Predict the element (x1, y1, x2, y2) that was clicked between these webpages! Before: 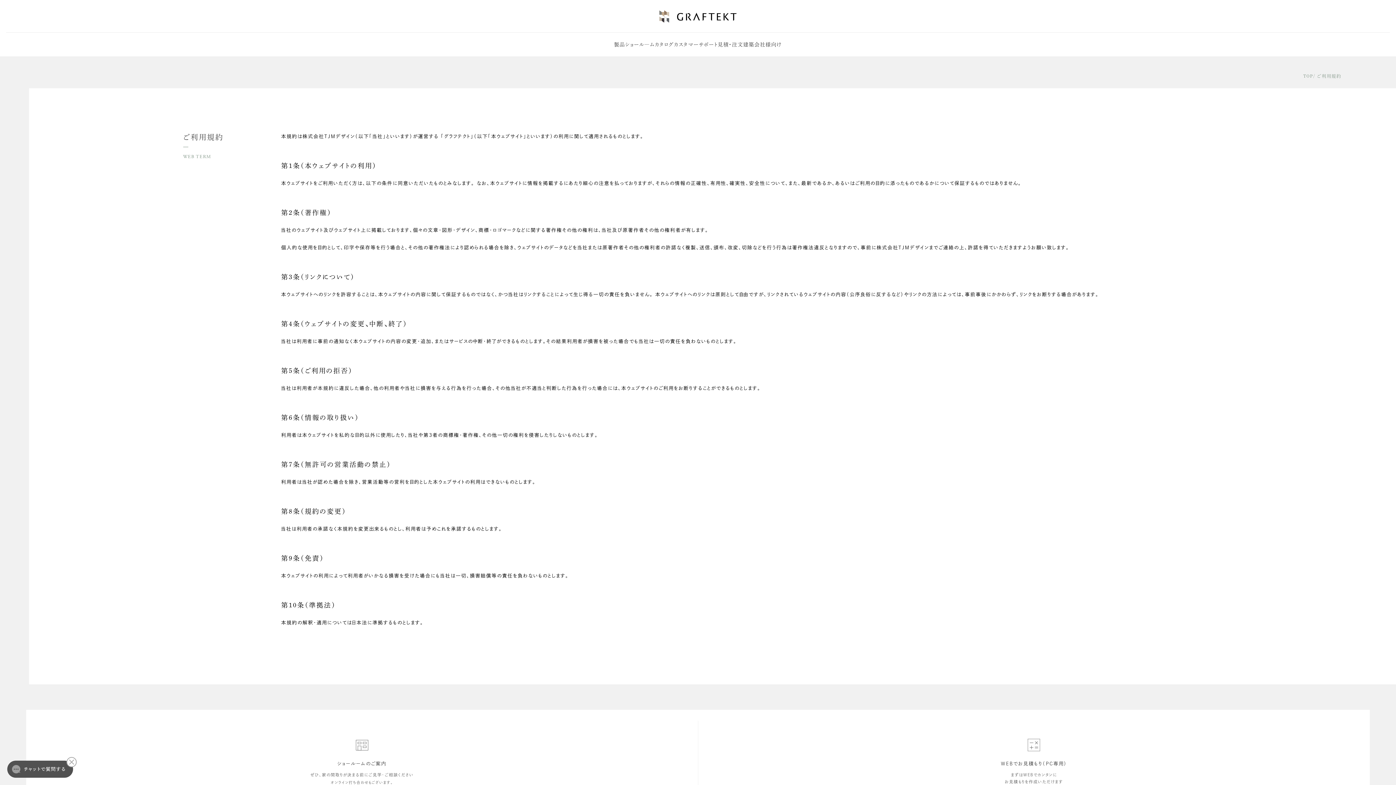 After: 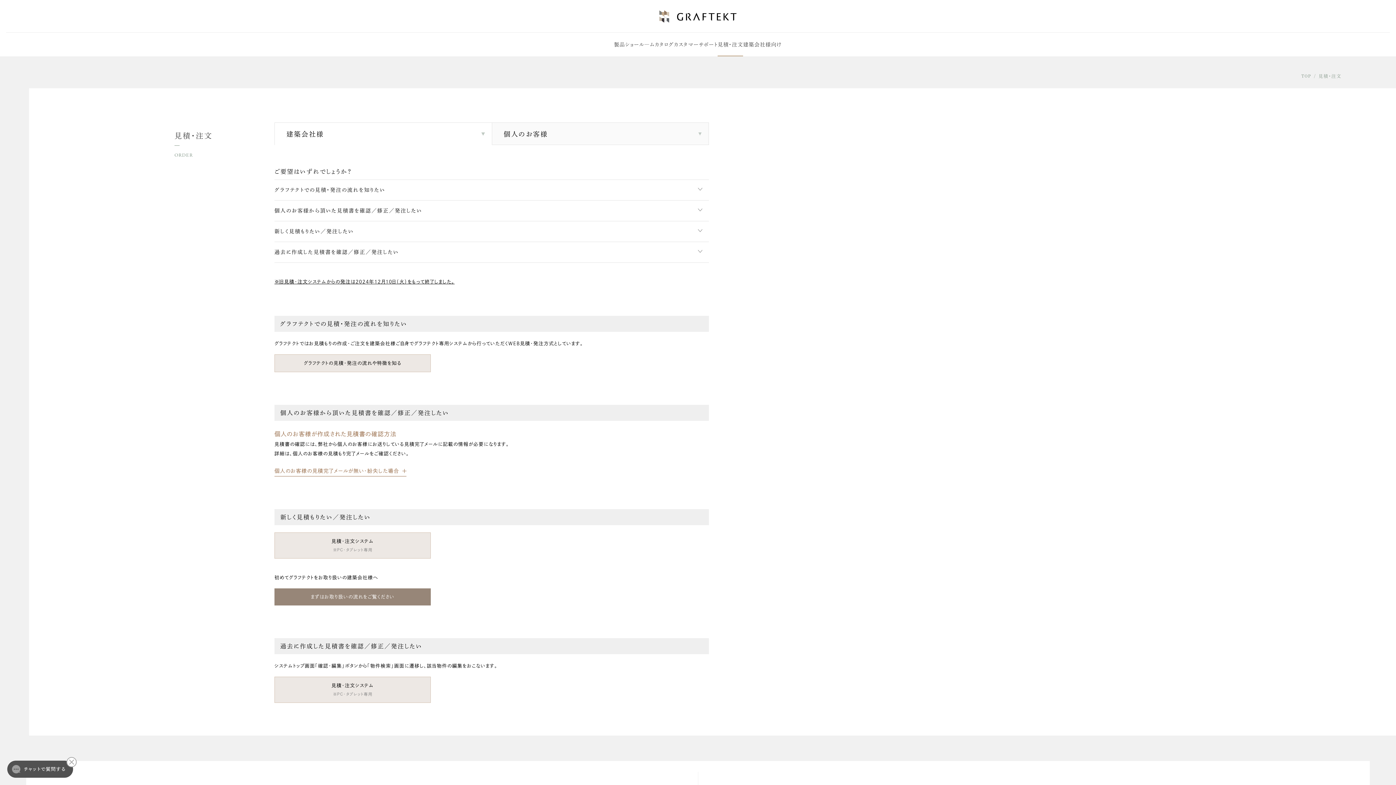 Action: label: 見積・注文 bbox: (717, 42, 743, 52)